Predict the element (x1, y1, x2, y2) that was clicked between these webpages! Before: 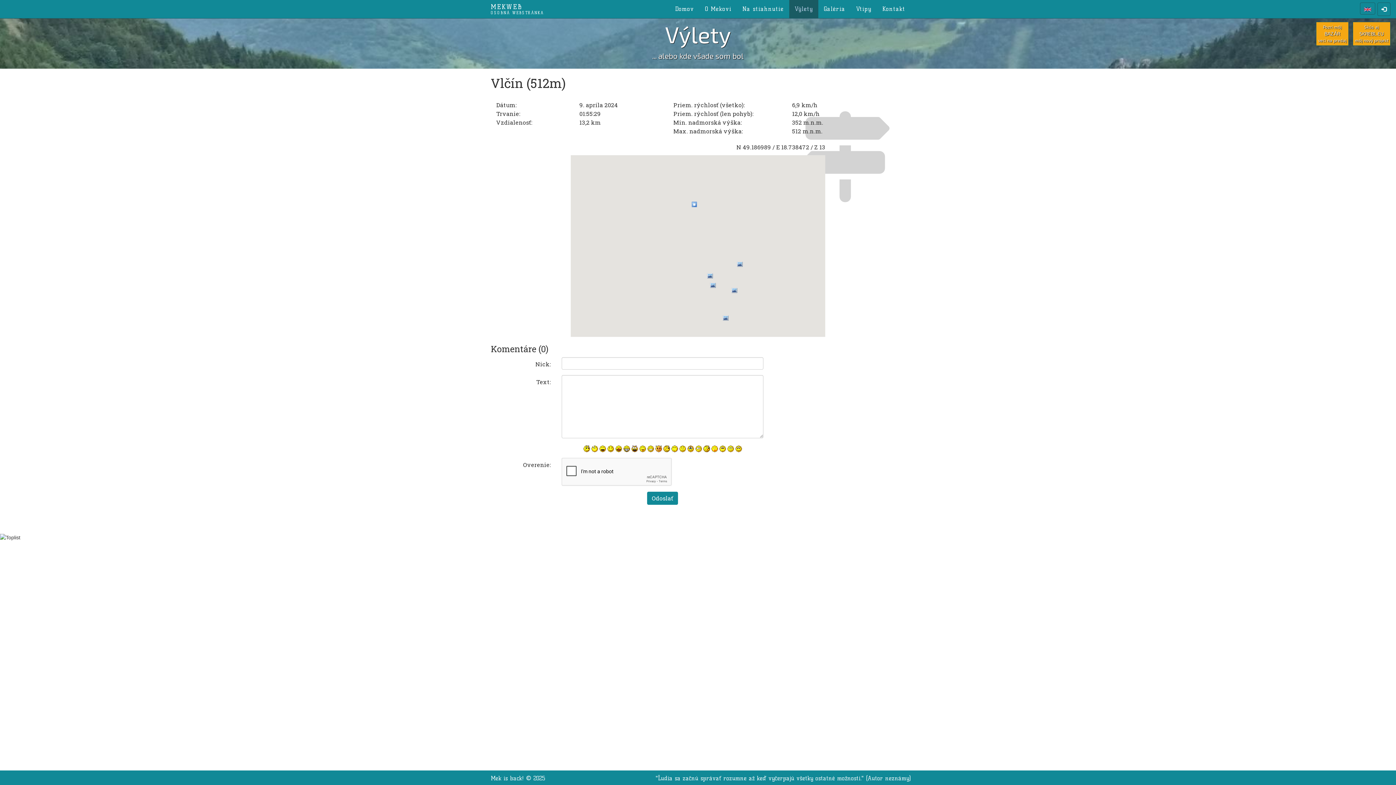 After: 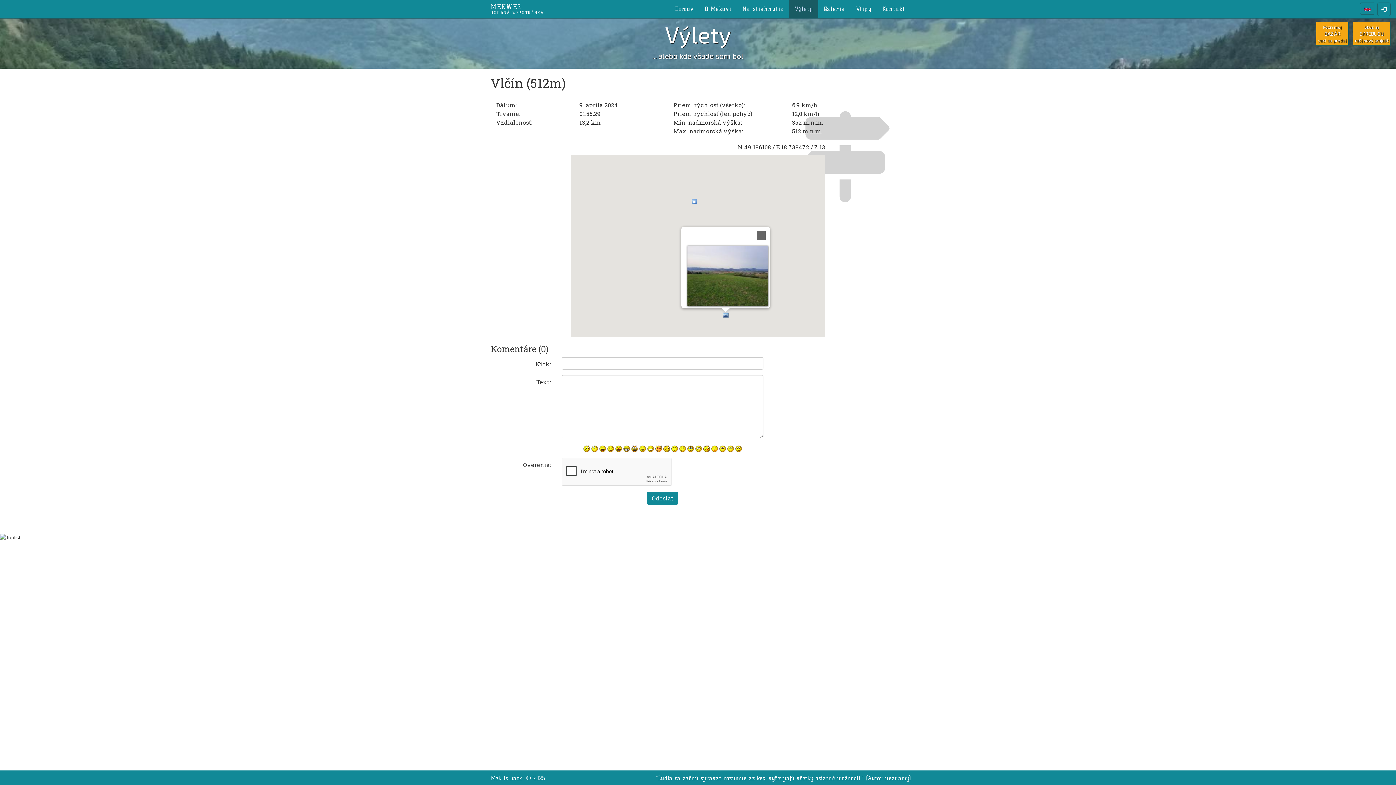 Action: bbox: (722, 315, 728, 321) label: Fotka